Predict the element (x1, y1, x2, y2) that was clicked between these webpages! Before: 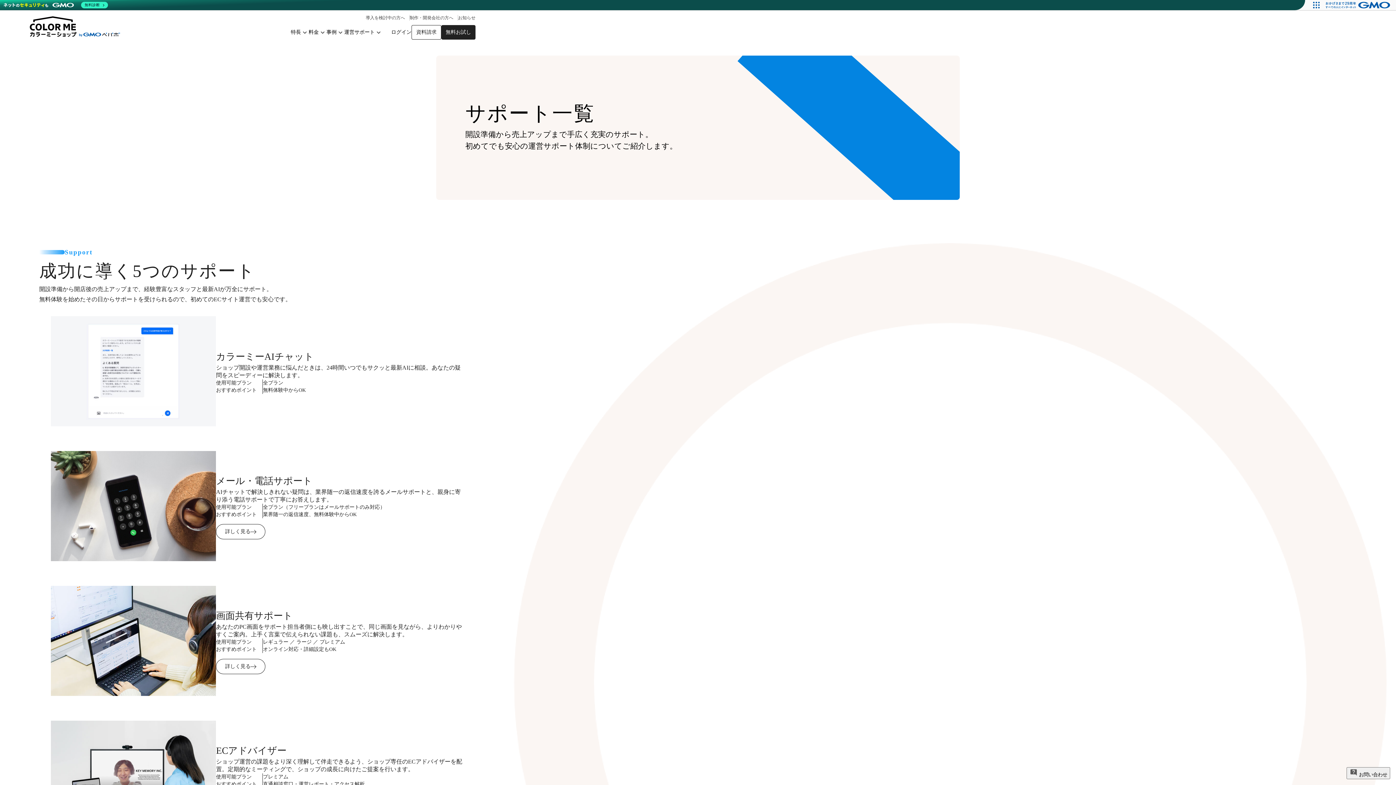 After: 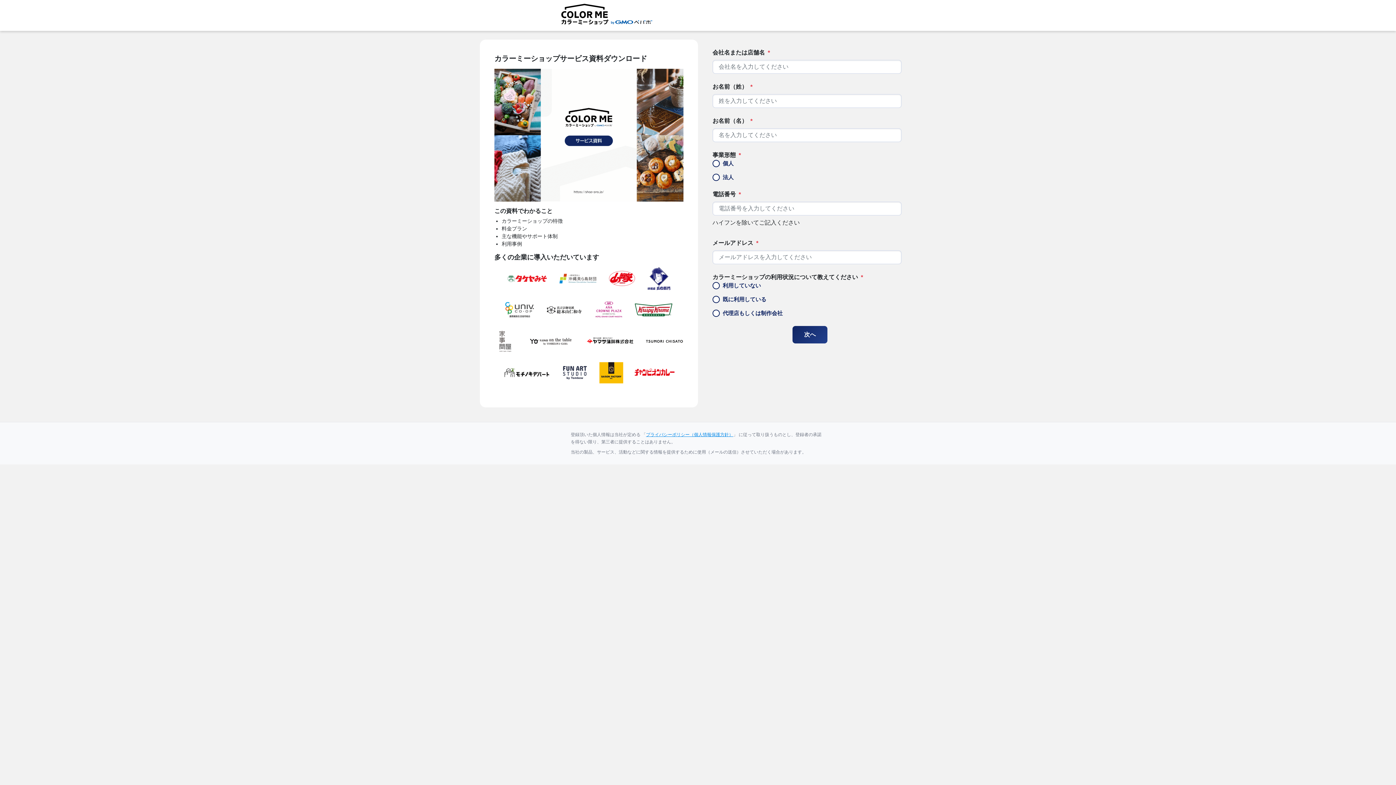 Action: label: 資料請求 bbox: (411, 25, 441, 39)